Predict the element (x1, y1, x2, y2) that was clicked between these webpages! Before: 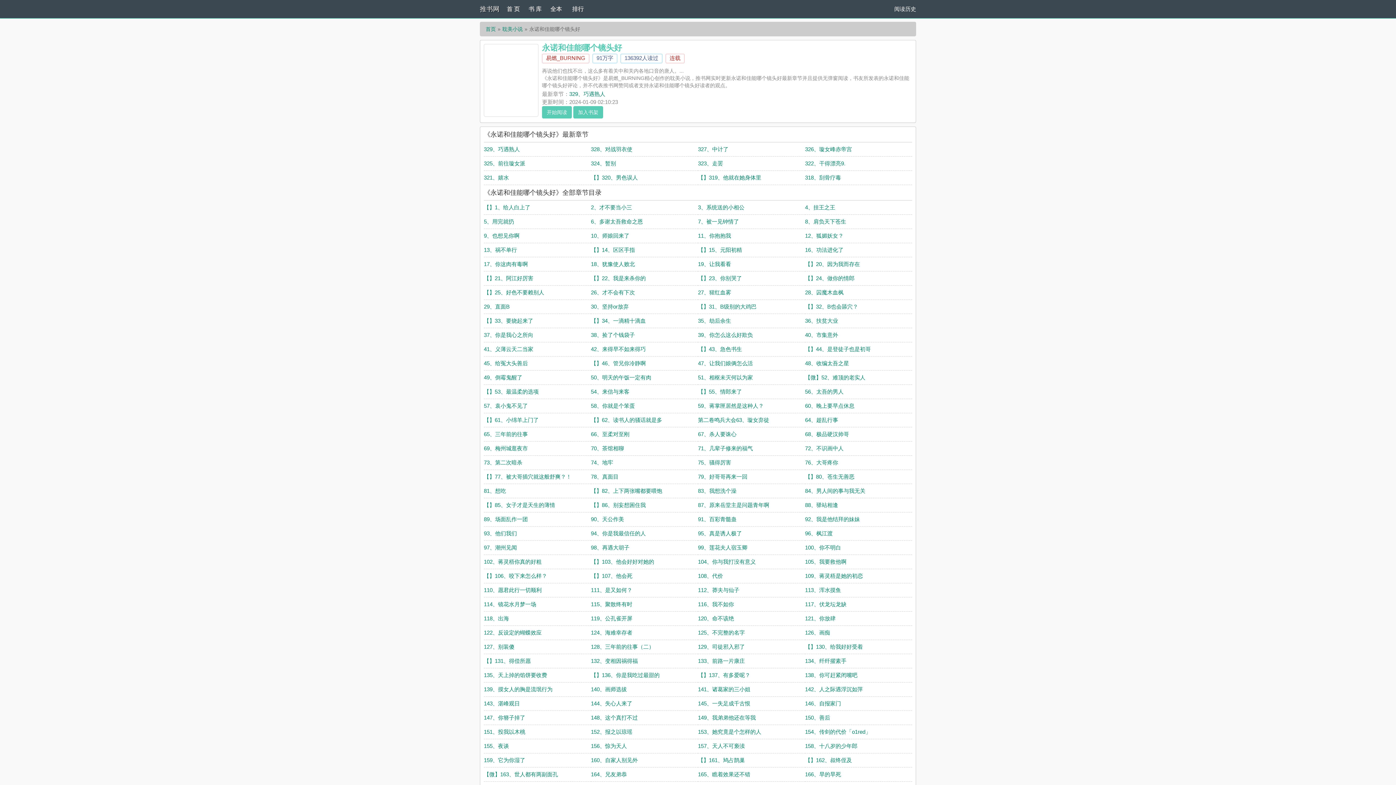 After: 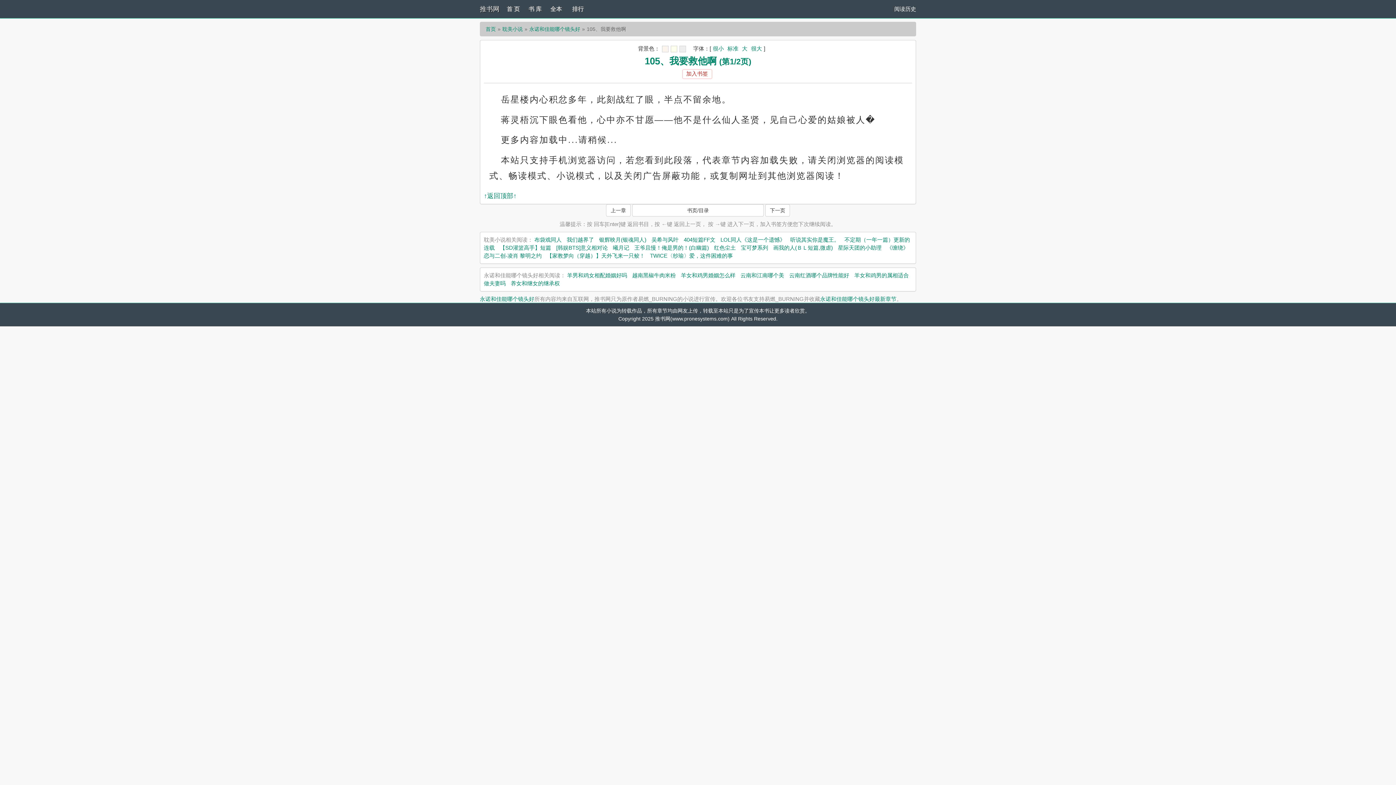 Action: bbox: (805, 558, 846, 565) label: 105、我要救他啊